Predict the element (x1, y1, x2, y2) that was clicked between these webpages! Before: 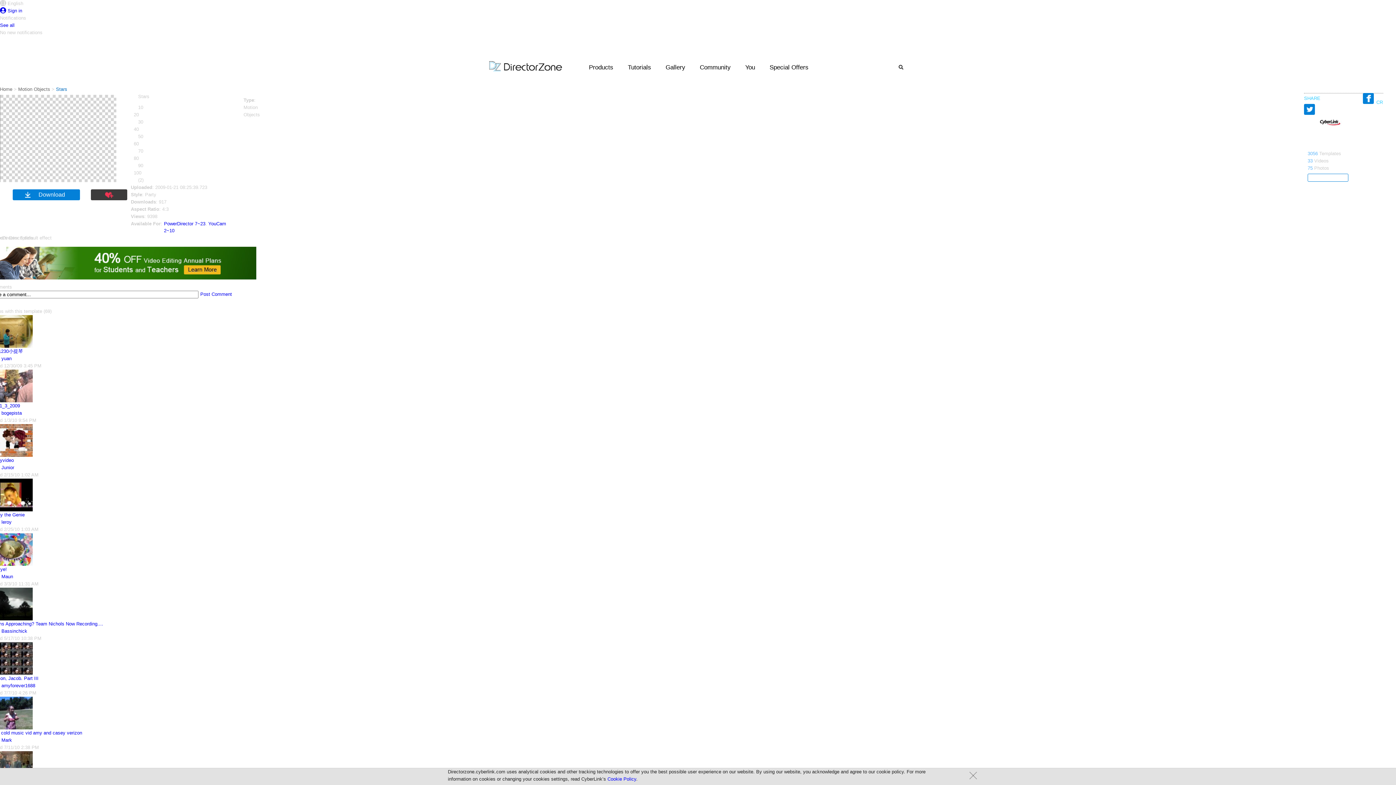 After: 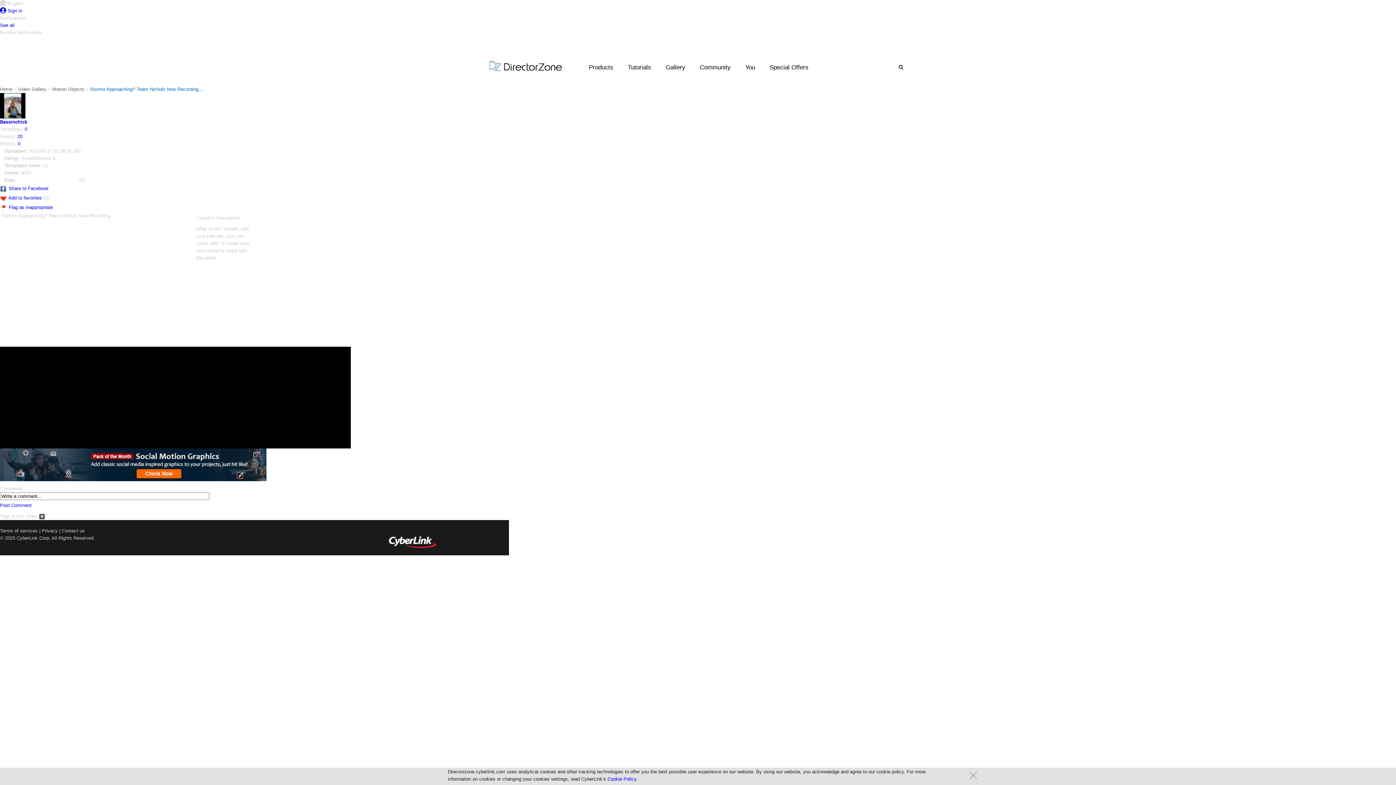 Action: bbox: (-10, 621, 103, 626) label: Storms Approaching? Team Nichols Now Recording....